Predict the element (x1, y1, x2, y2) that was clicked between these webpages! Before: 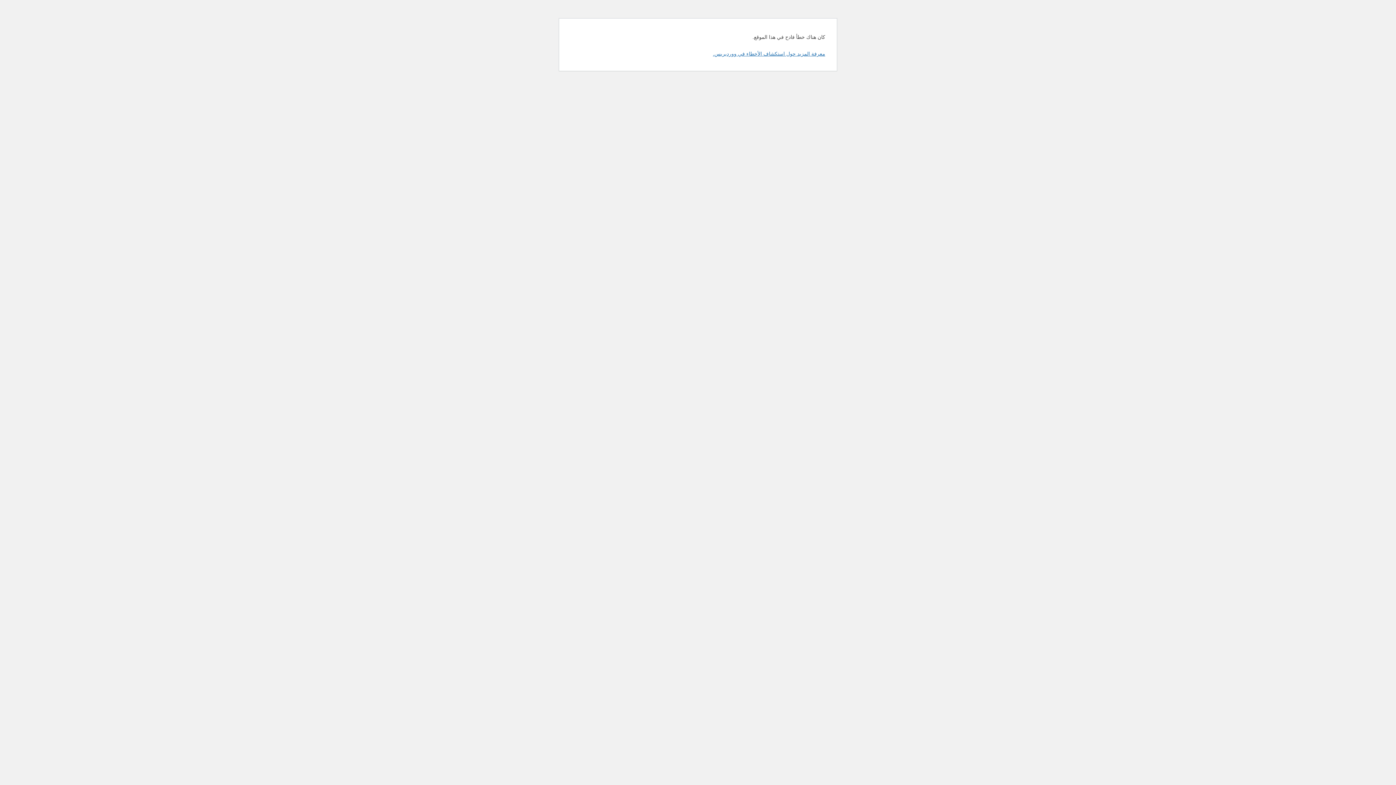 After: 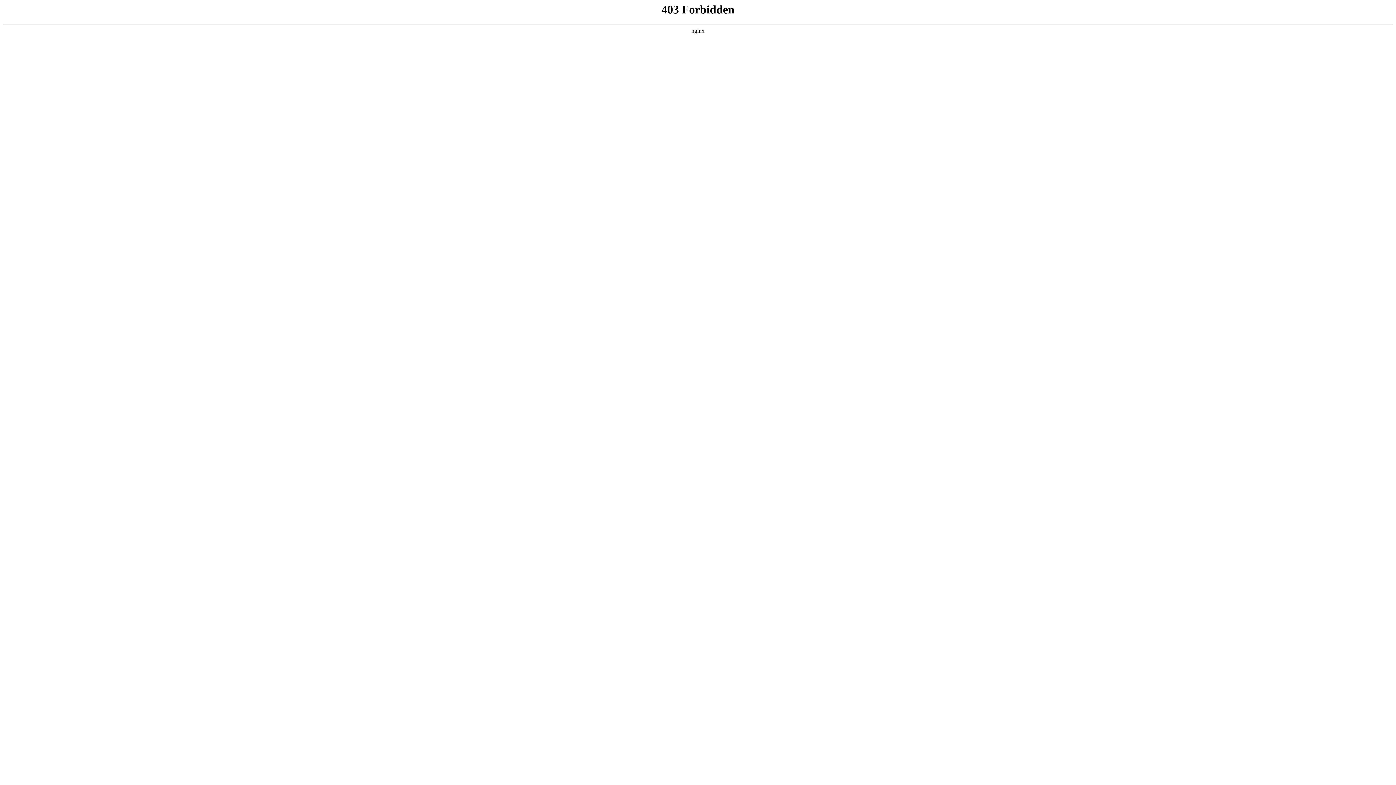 Action: bbox: (713, 50, 825, 56) label: معرفة المزيد حول استكشاف الأخطاء في ووردبريس.